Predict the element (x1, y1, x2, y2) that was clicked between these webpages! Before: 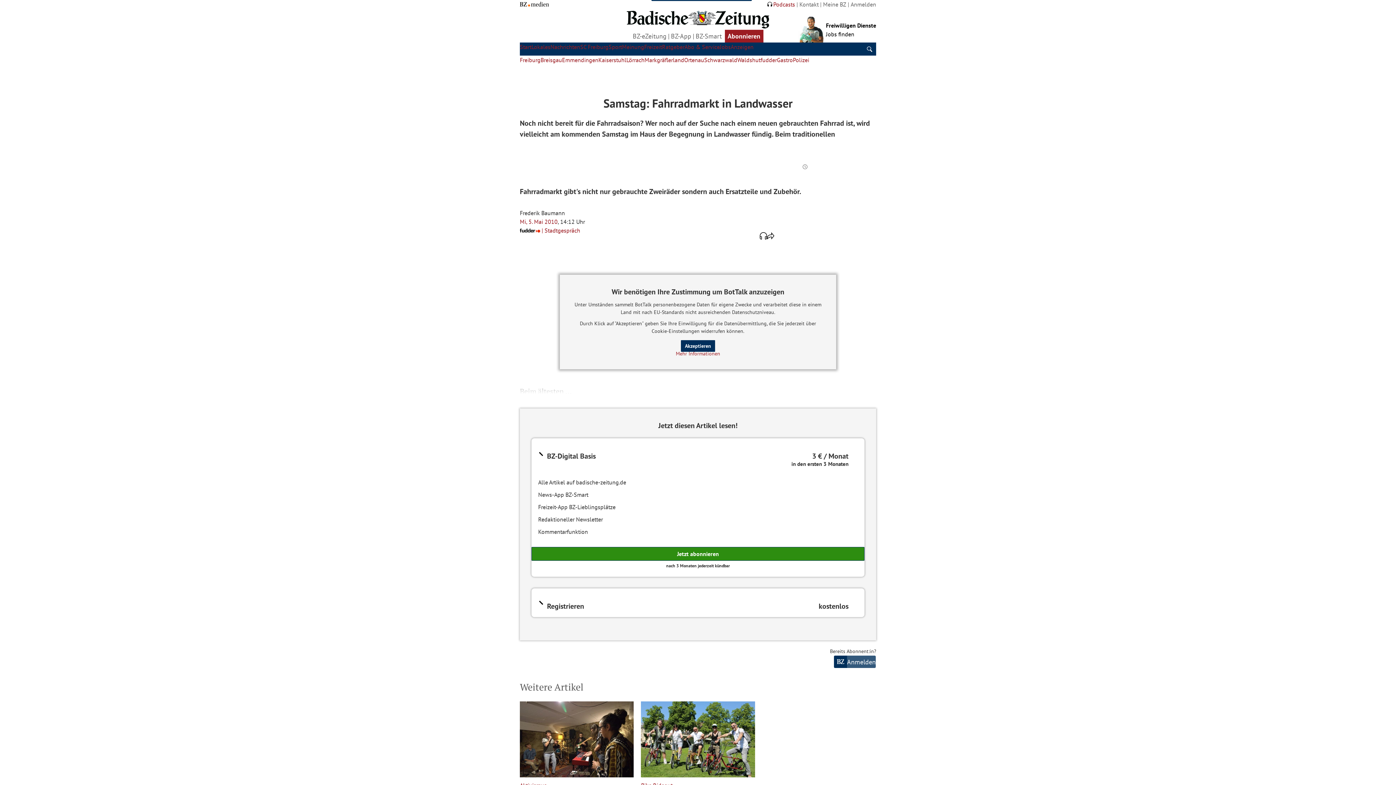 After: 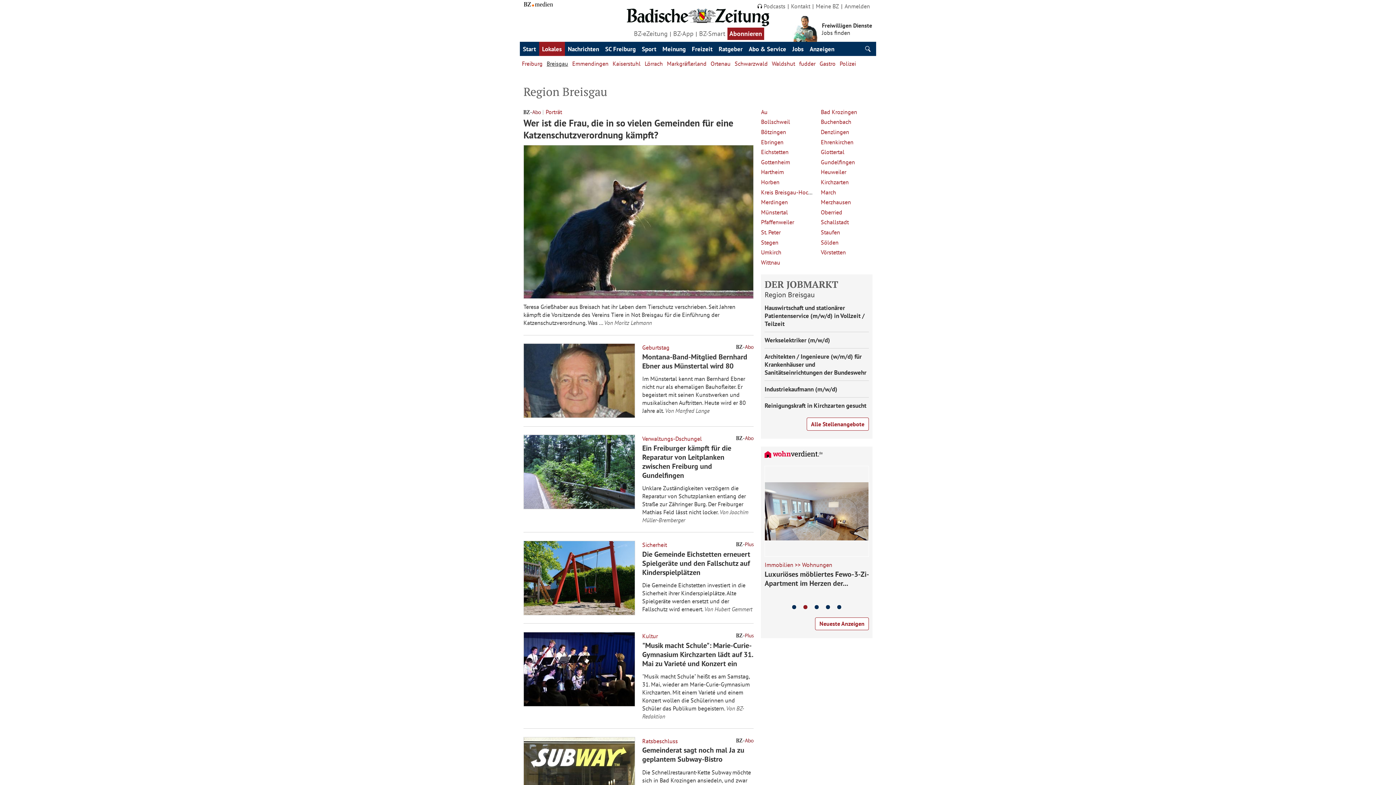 Action: label: Breisgau bbox: (540, 56, 562, 63)